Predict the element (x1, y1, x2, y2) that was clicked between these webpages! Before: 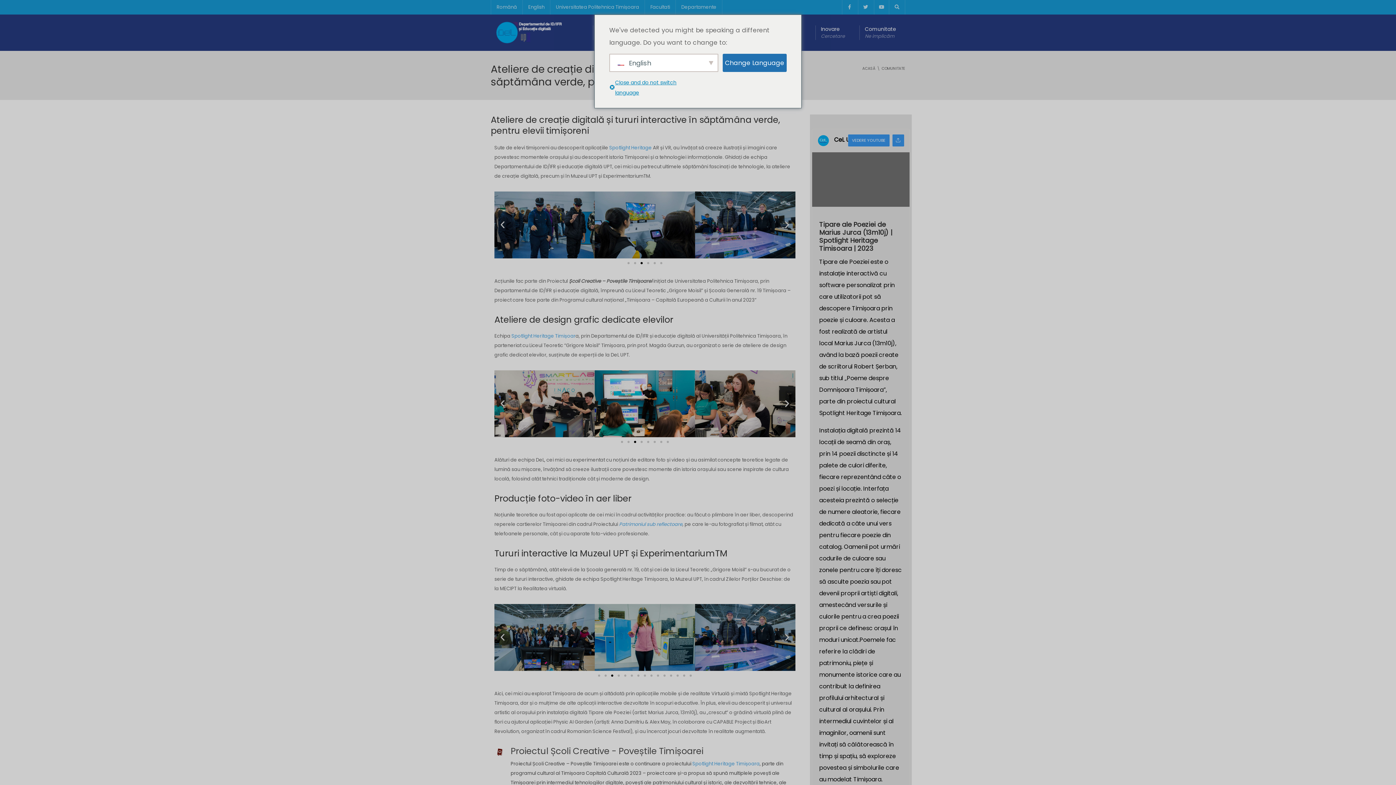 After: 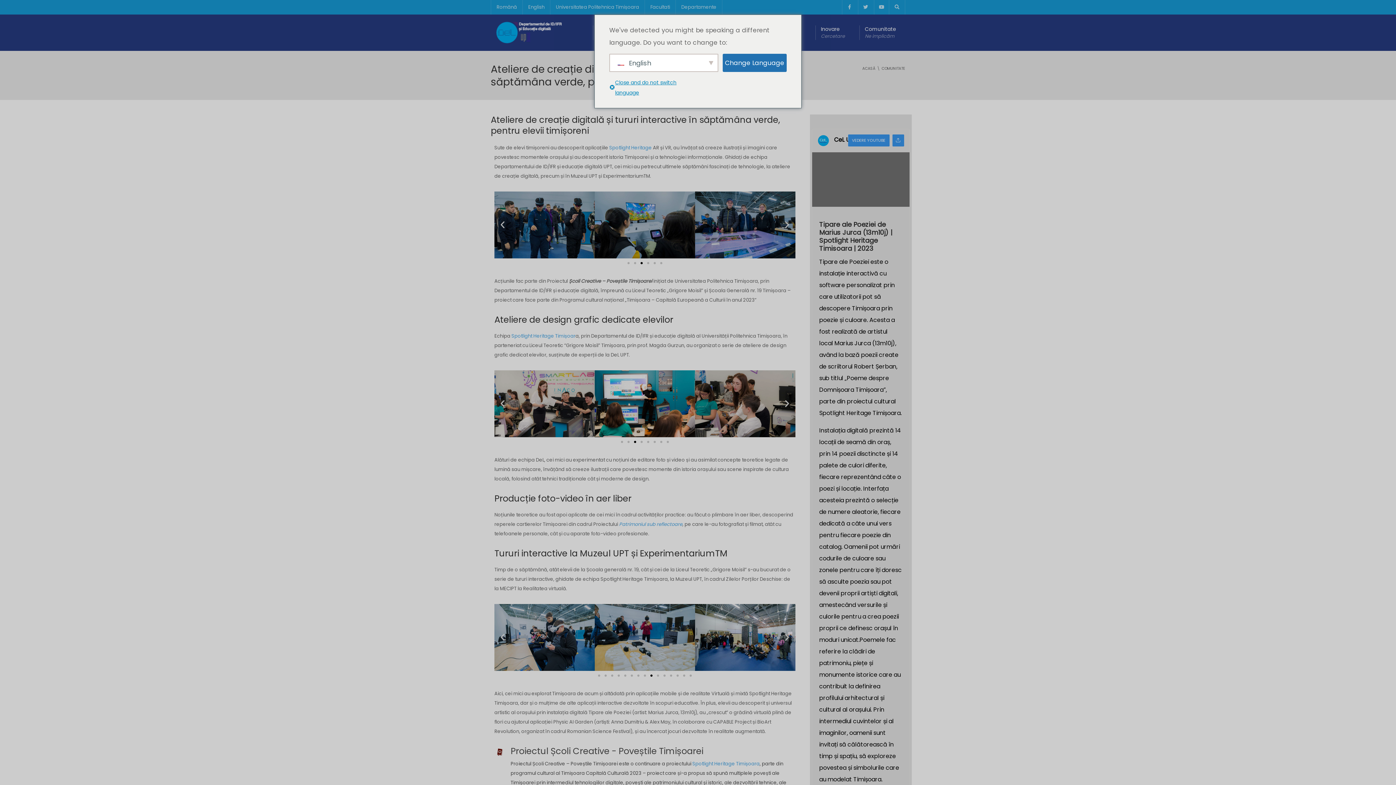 Action: bbox: (634, 441, 636, 443) label: Du-te la slide 3